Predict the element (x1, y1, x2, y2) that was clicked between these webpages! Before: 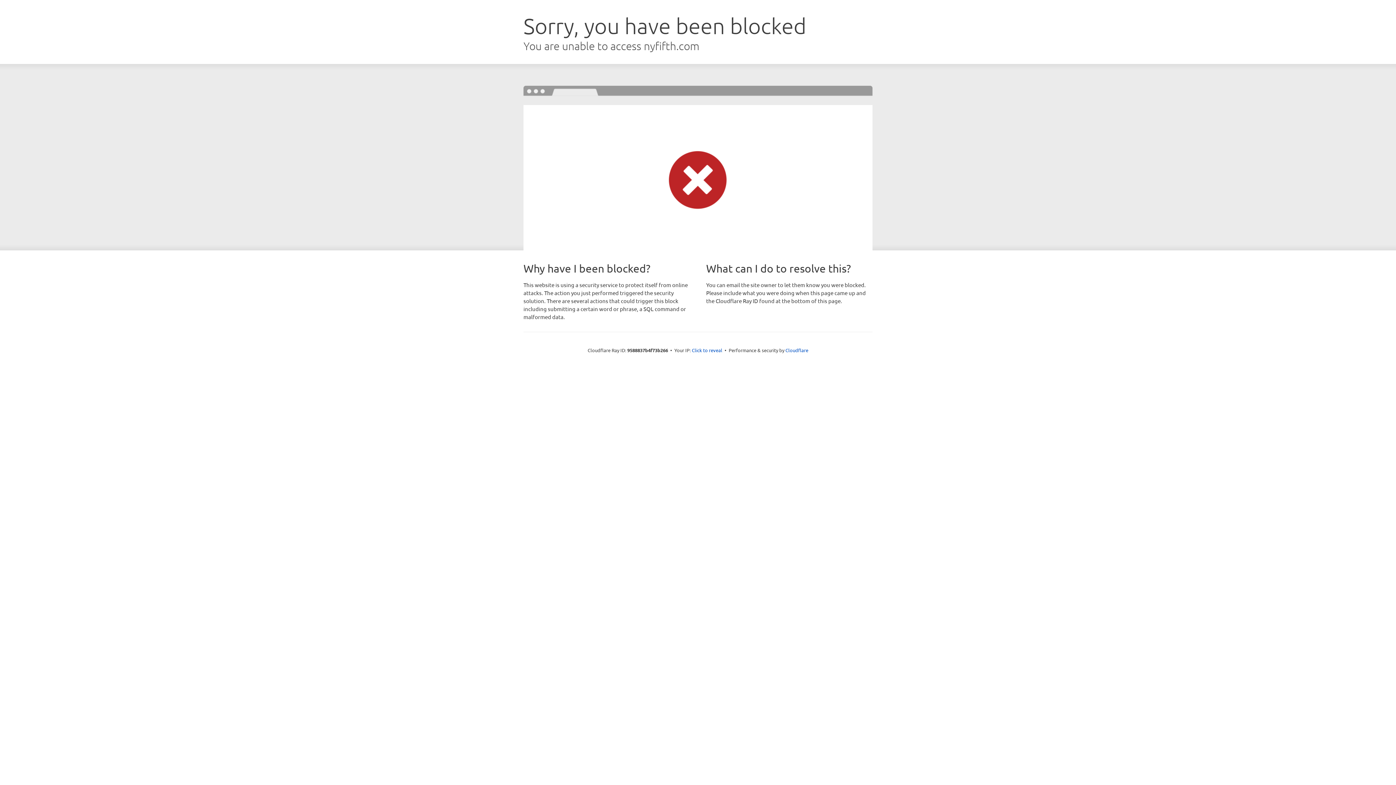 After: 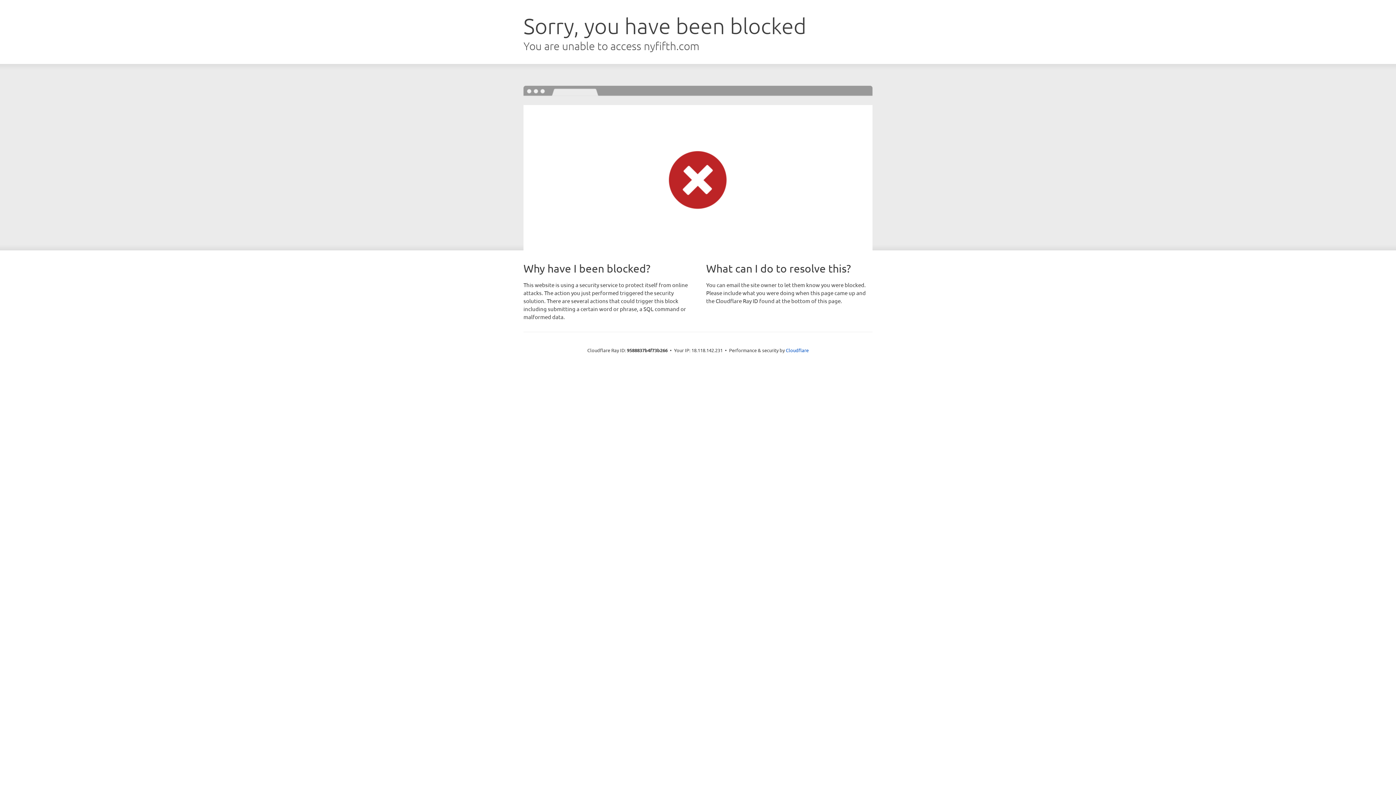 Action: bbox: (692, 346, 722, 353) label: Click to reveal